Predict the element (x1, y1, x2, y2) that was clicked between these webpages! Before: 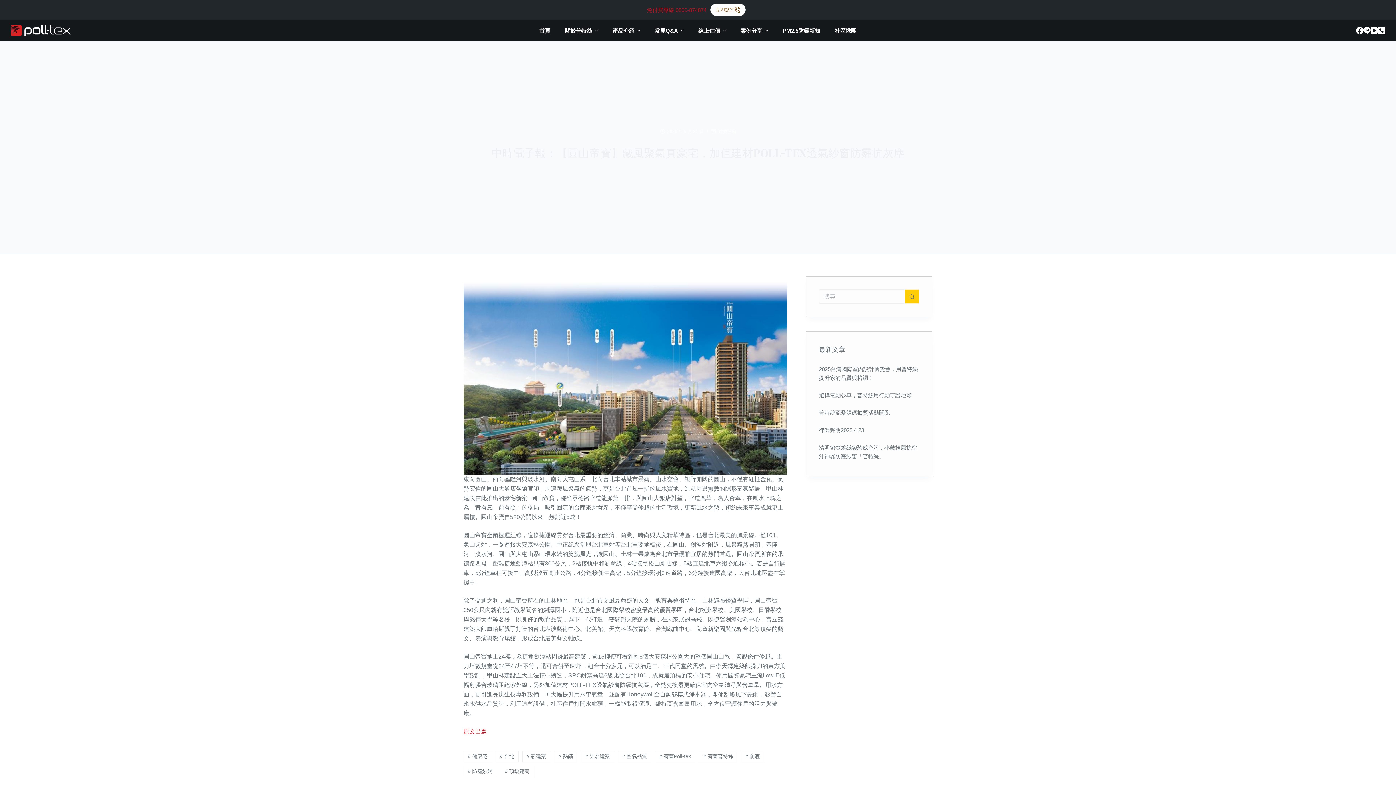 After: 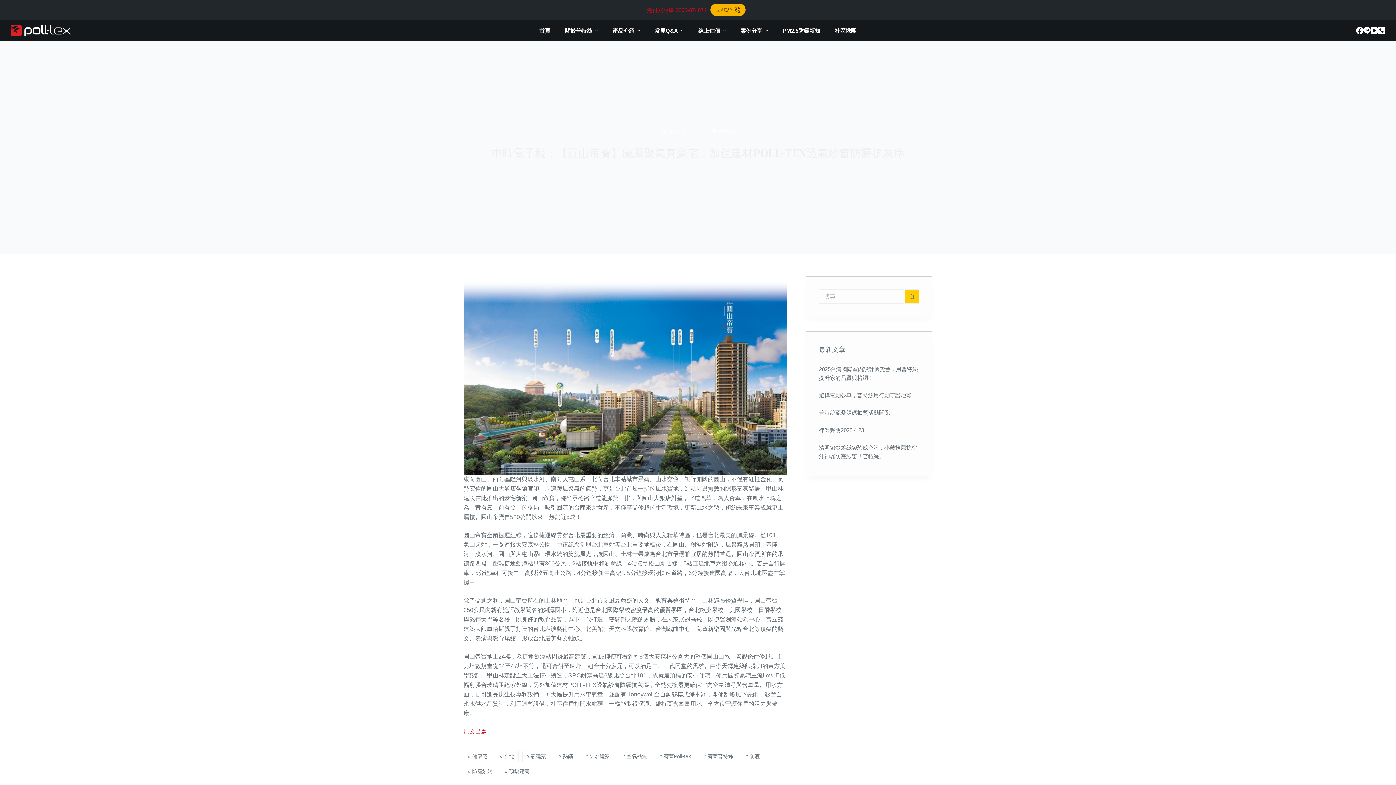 Action: label: 立即諮詢 bbox: (710, 3, 745, 16)